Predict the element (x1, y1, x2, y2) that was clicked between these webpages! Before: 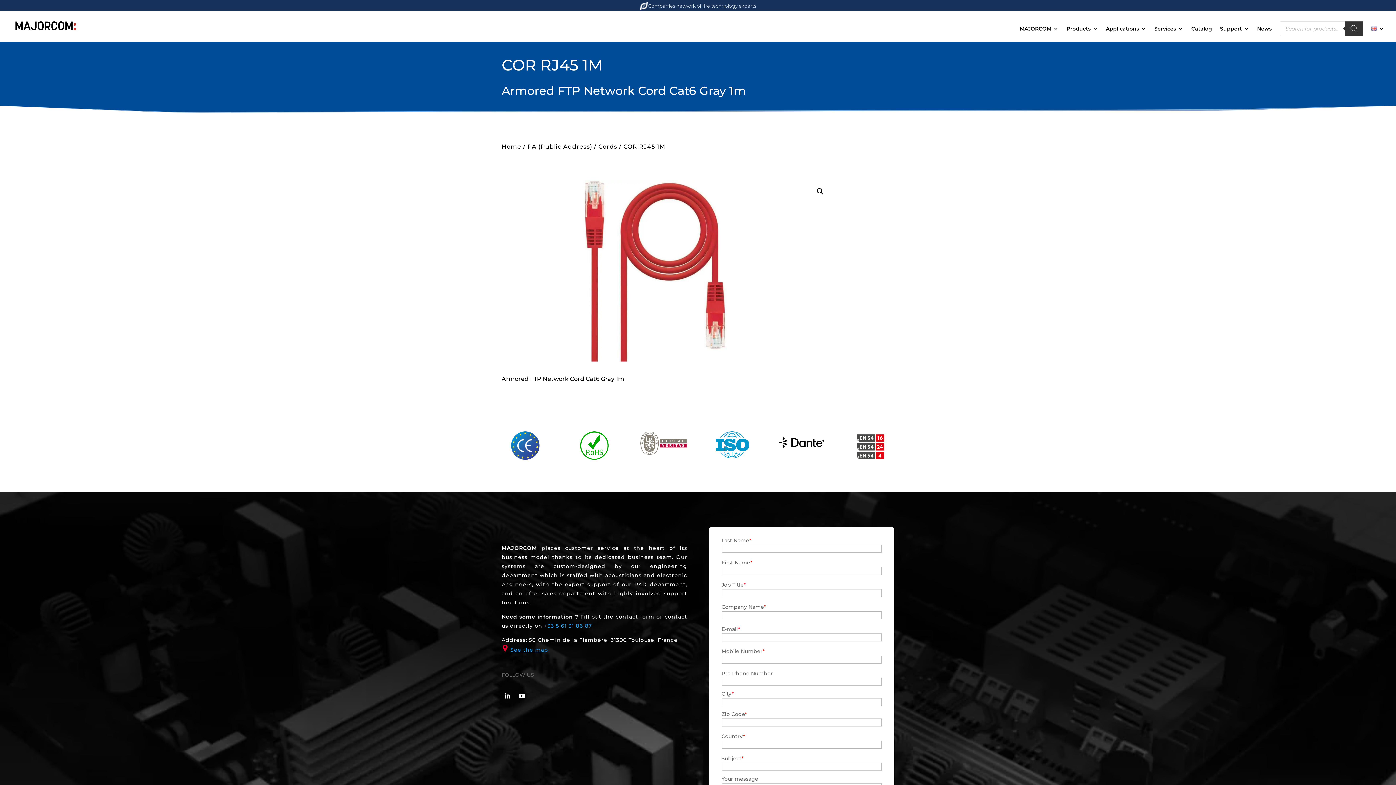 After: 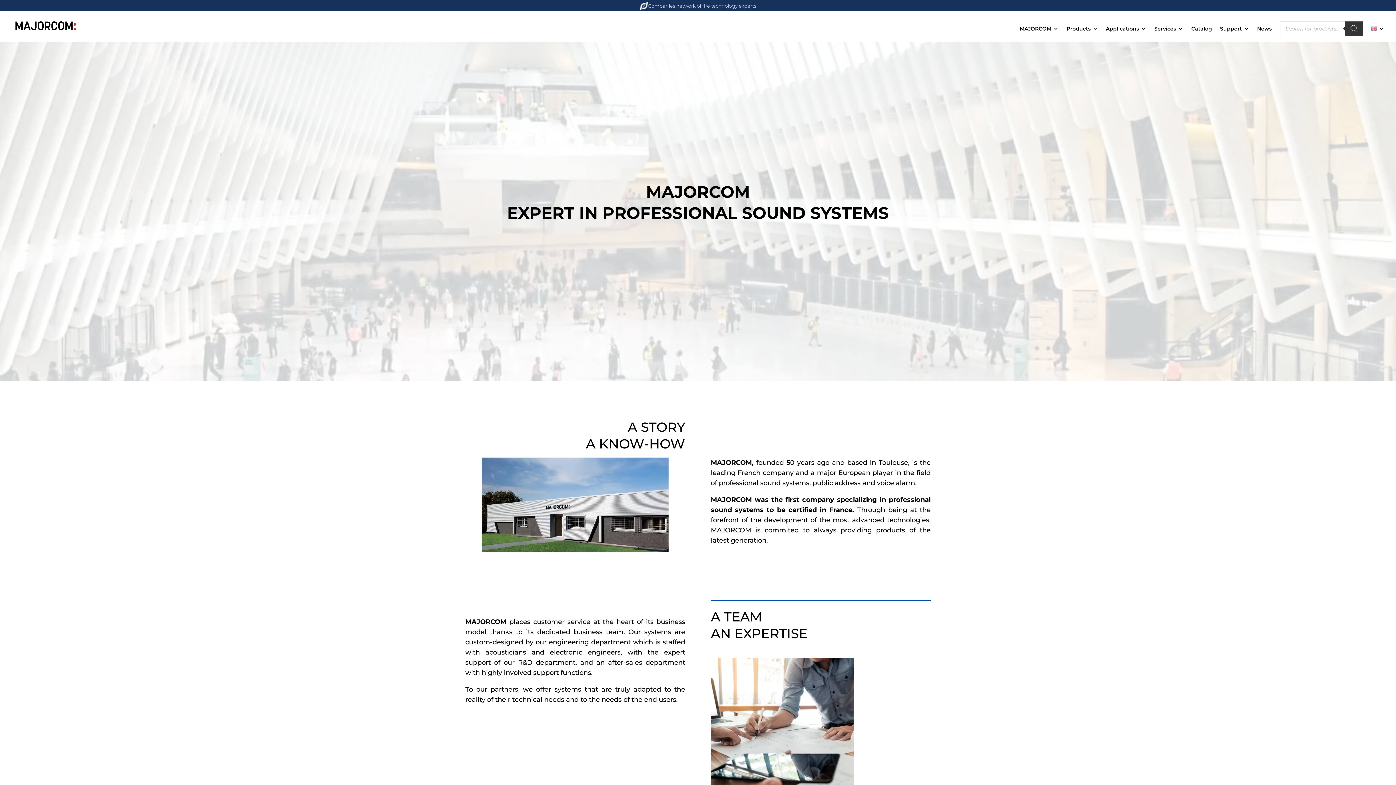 Action: bbox: (1020, 26, 1058, 41) label: MAJORCOM